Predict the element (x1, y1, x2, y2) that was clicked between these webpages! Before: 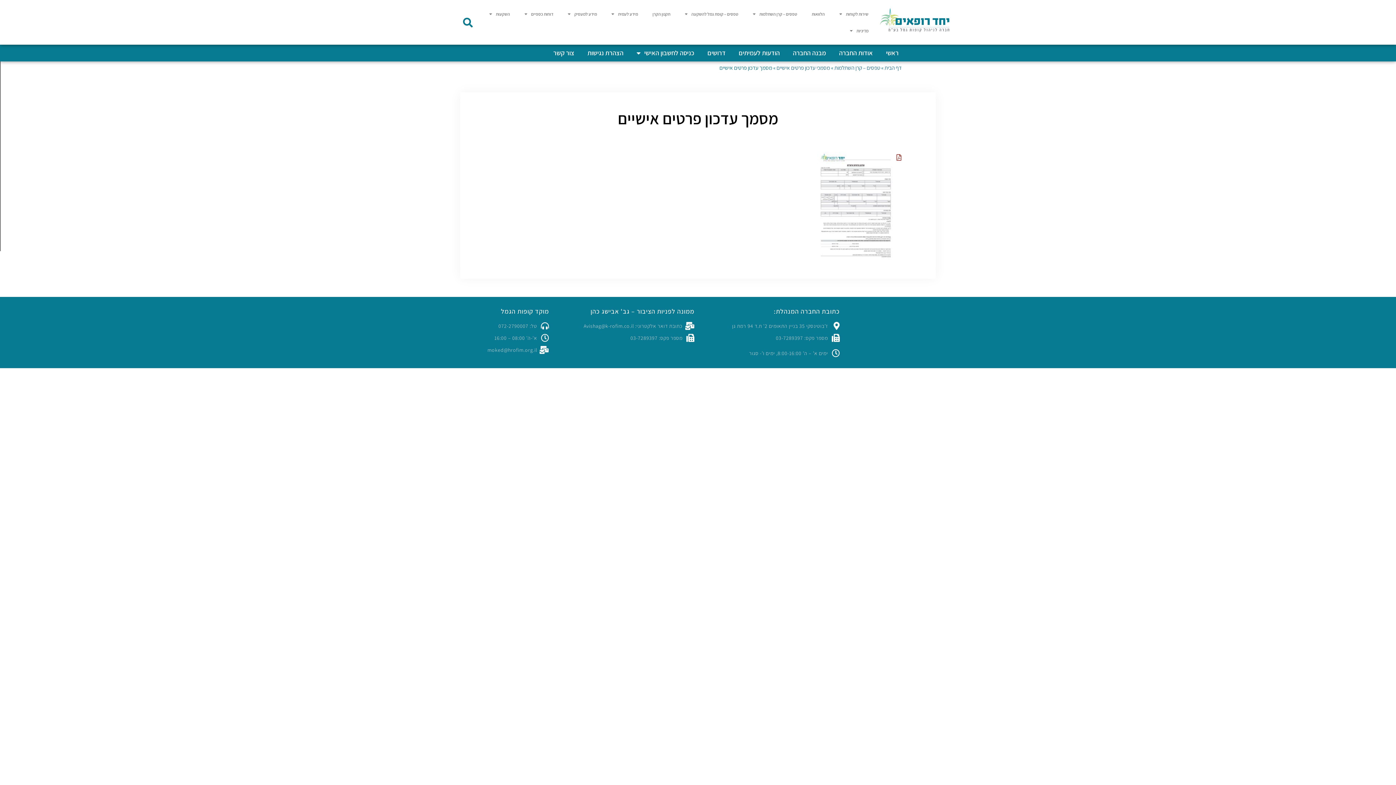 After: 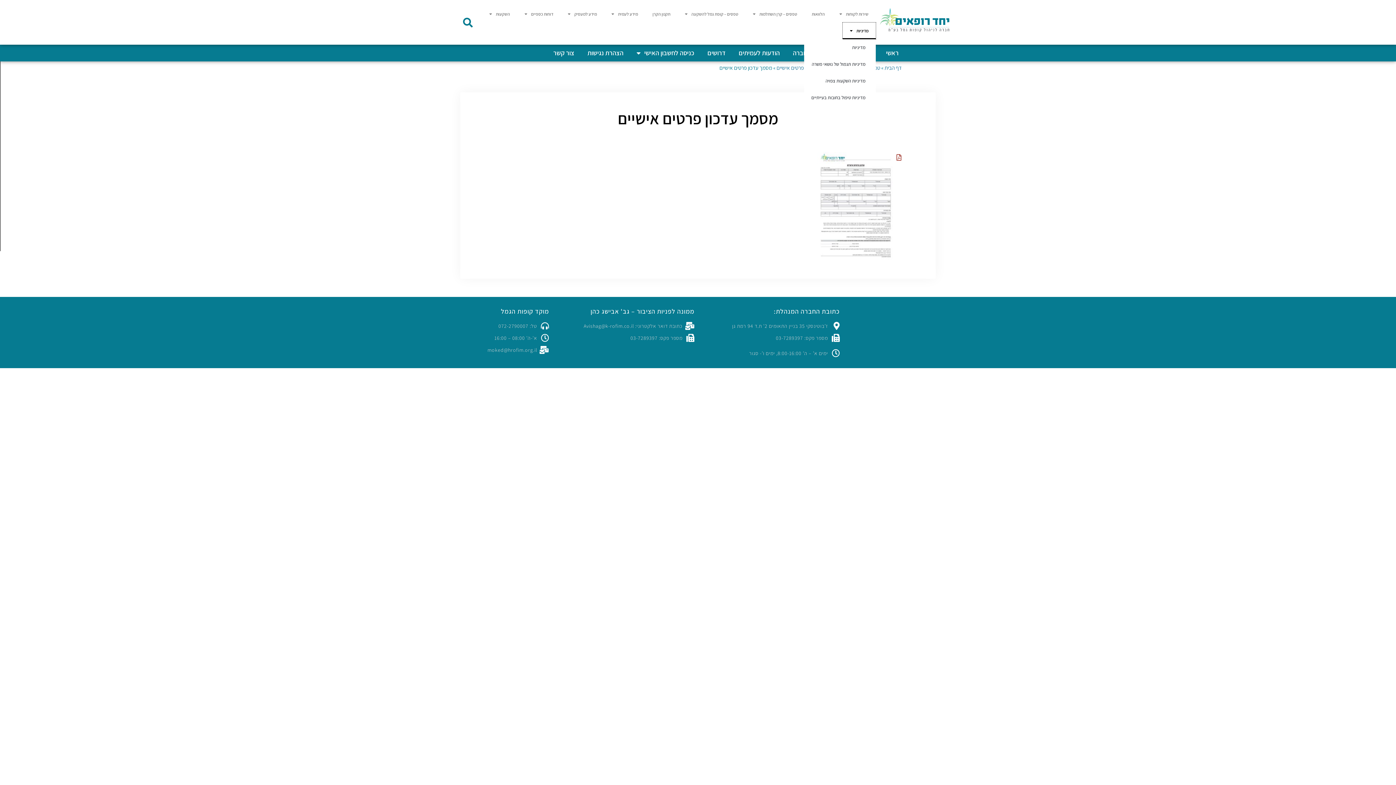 Action: bbox: (842, 22, 875, 39) label: מדיניות